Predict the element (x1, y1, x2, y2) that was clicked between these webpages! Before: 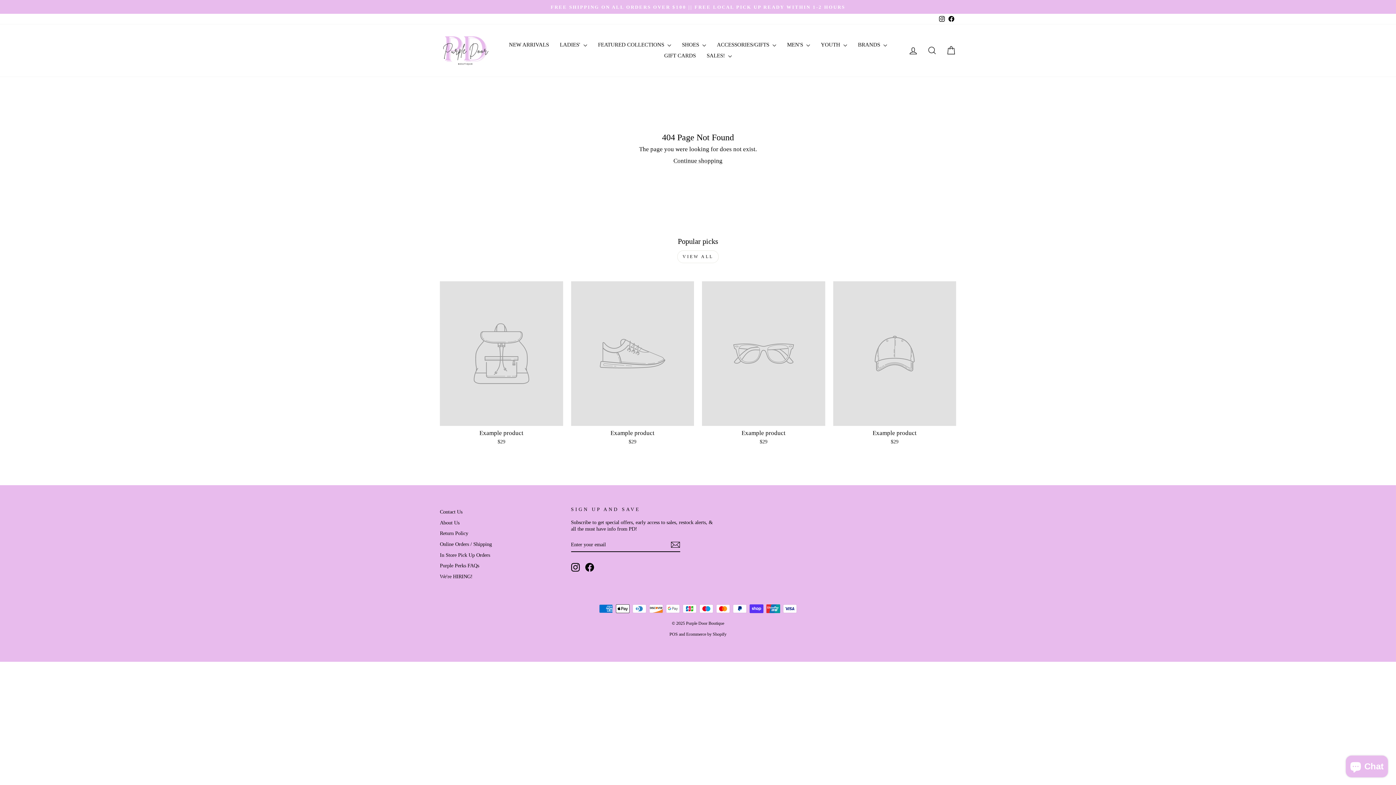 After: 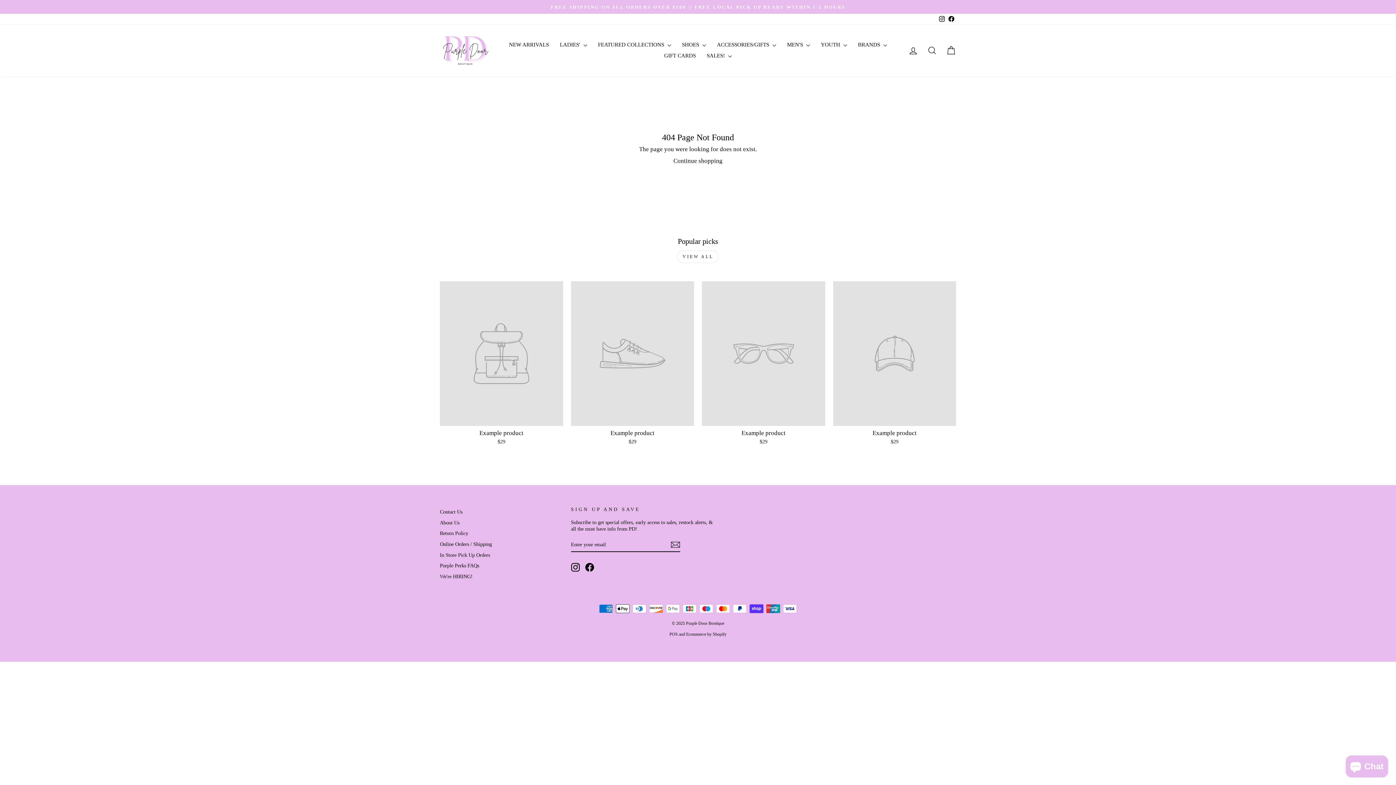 Action: label: POS bbox: (669, 632, 678, 637)